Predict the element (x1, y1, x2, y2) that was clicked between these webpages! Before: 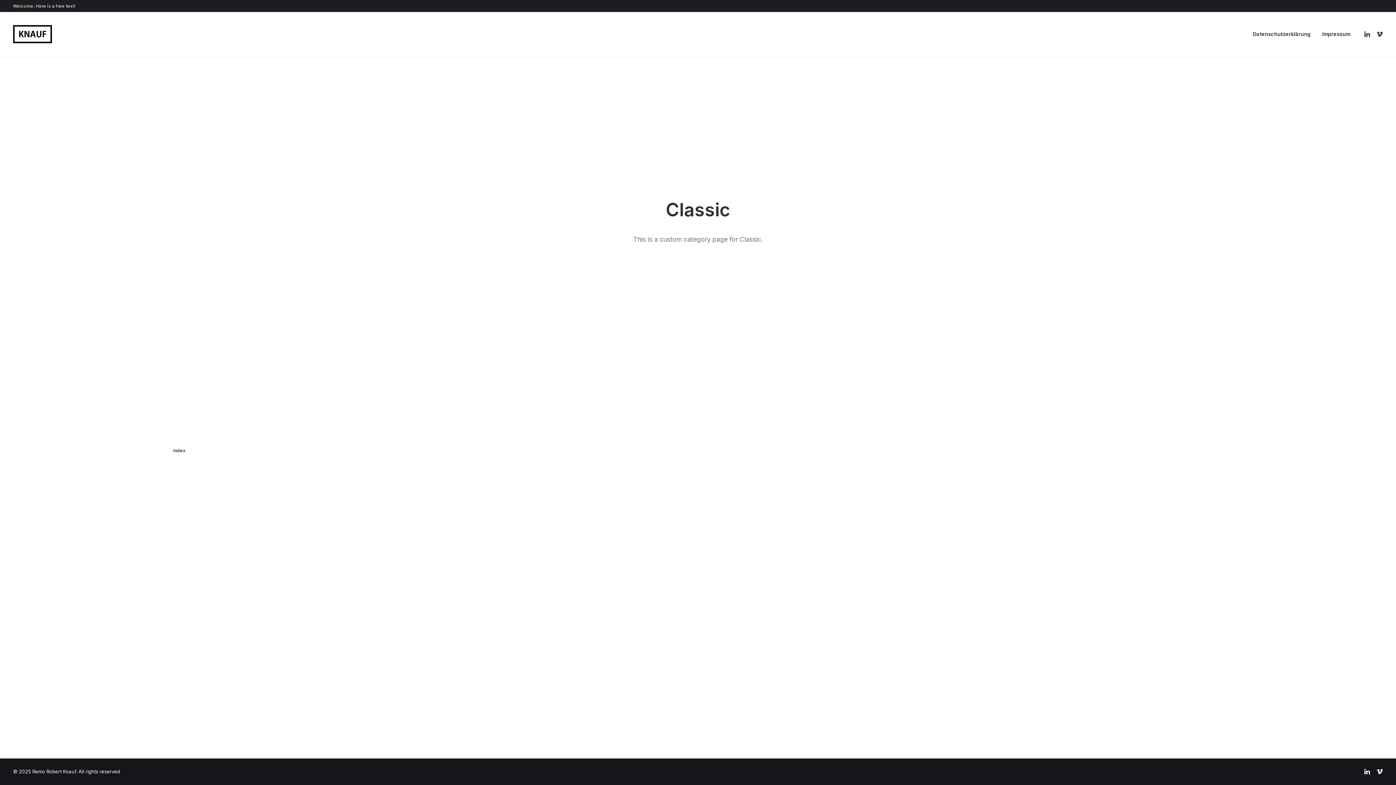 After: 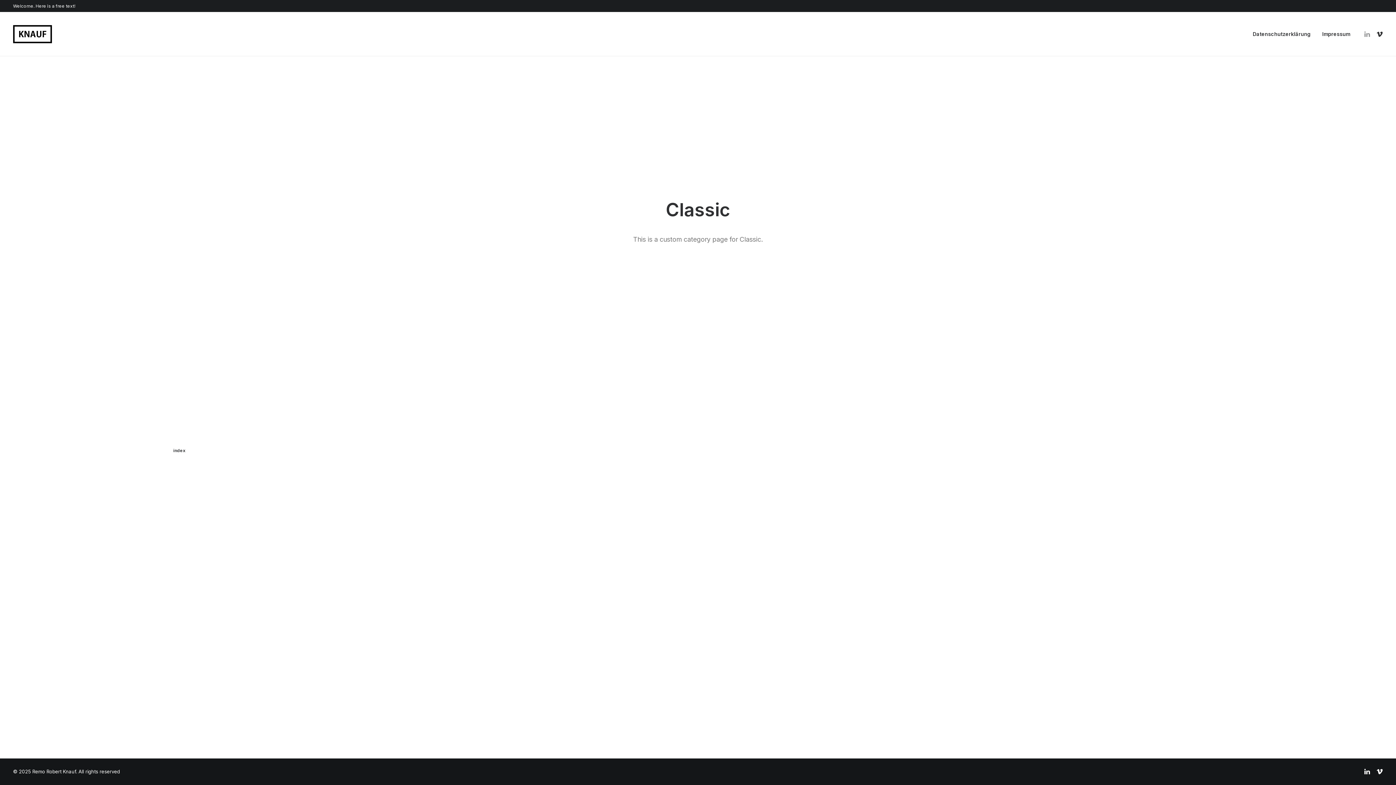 Action: bbox: (1363, 12, 1373, 56)